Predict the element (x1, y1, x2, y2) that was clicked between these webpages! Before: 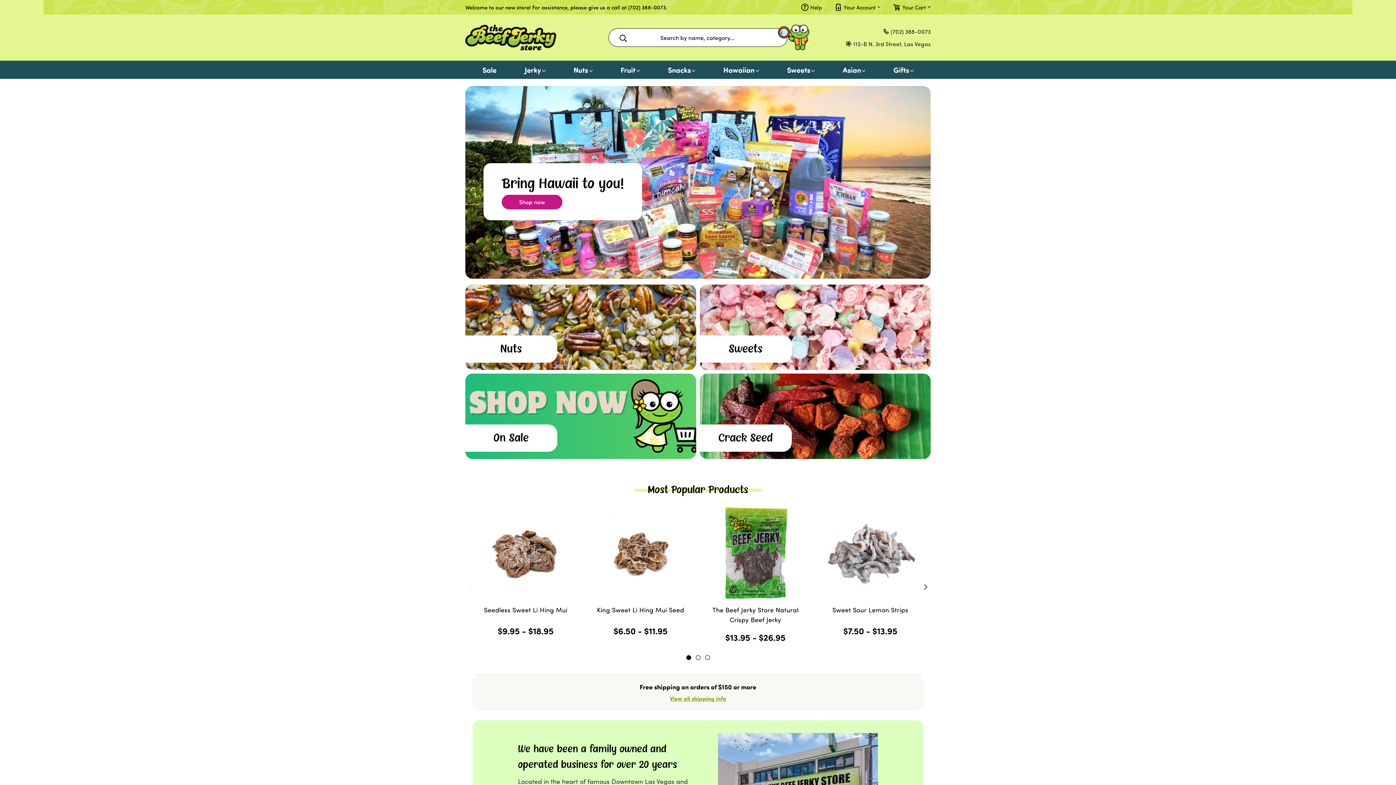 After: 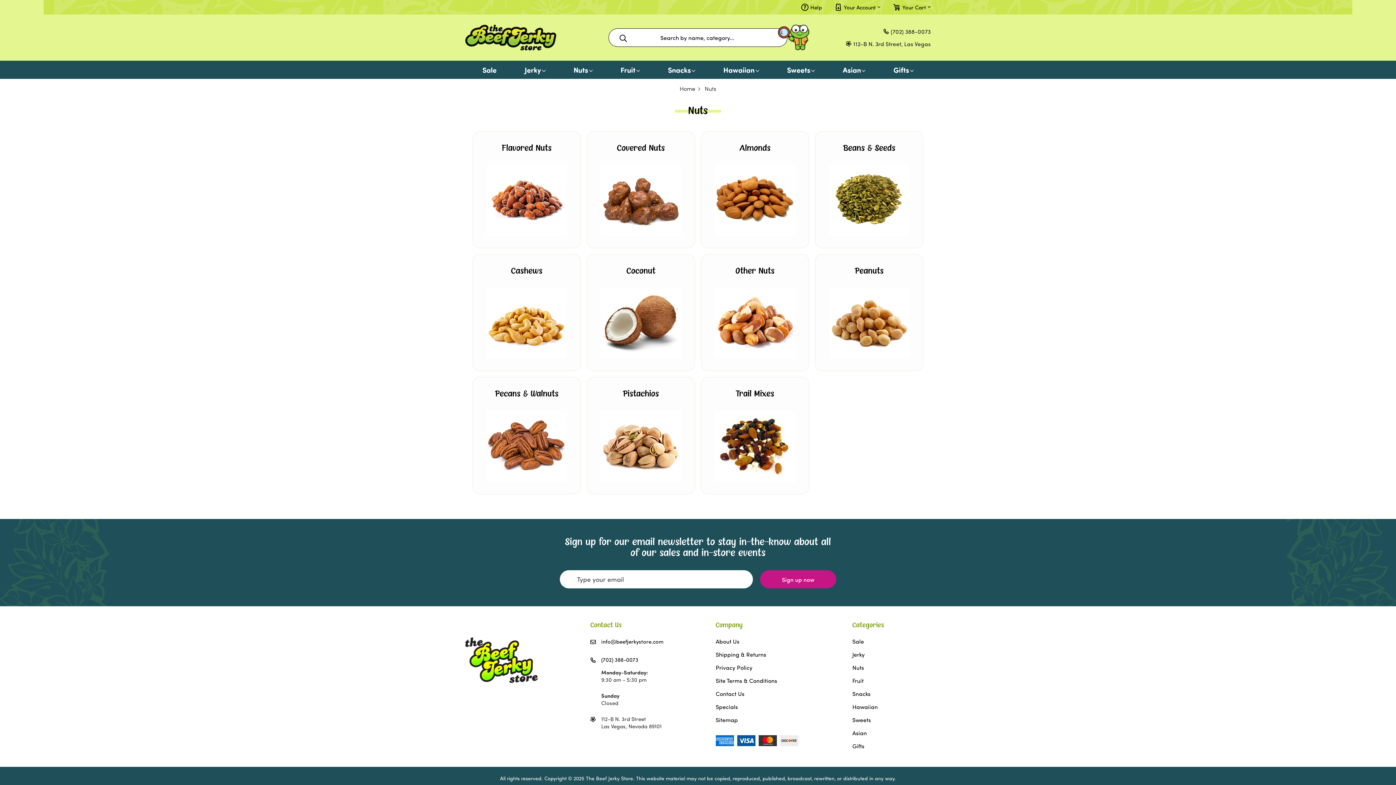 Action: bbox: (465, 284, 696, 370) label: Nuts